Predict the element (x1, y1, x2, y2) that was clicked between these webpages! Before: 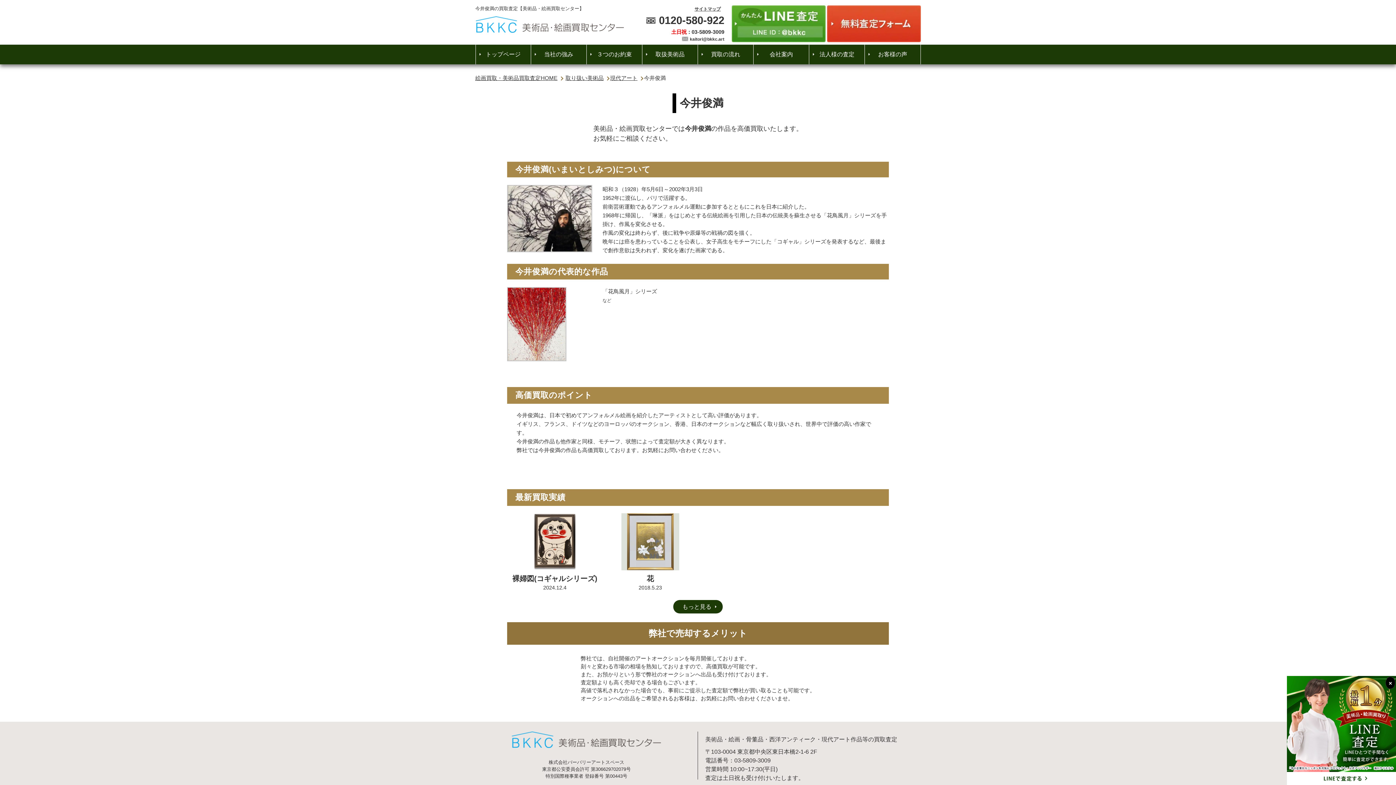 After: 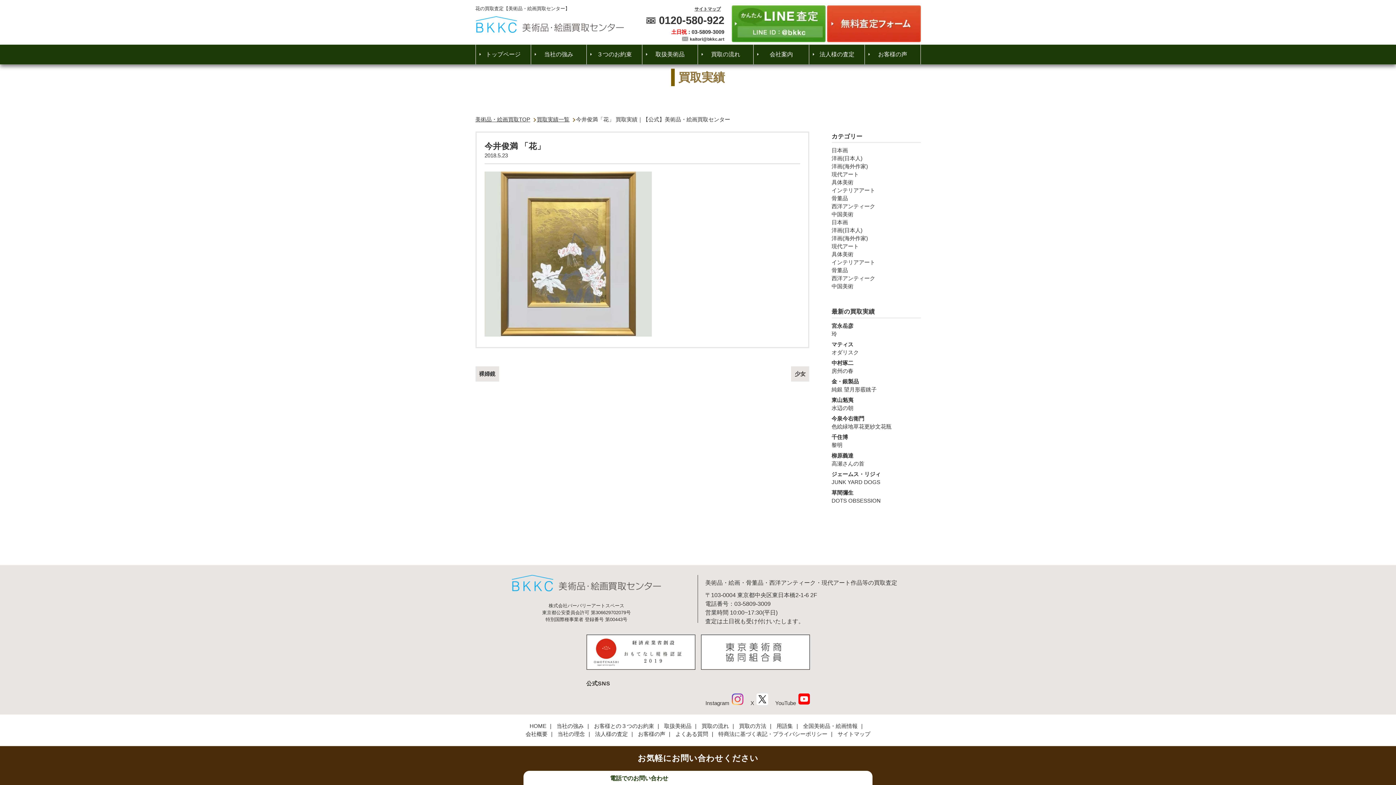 Action: label: 花 bbox: (646, 575, 654, 582)